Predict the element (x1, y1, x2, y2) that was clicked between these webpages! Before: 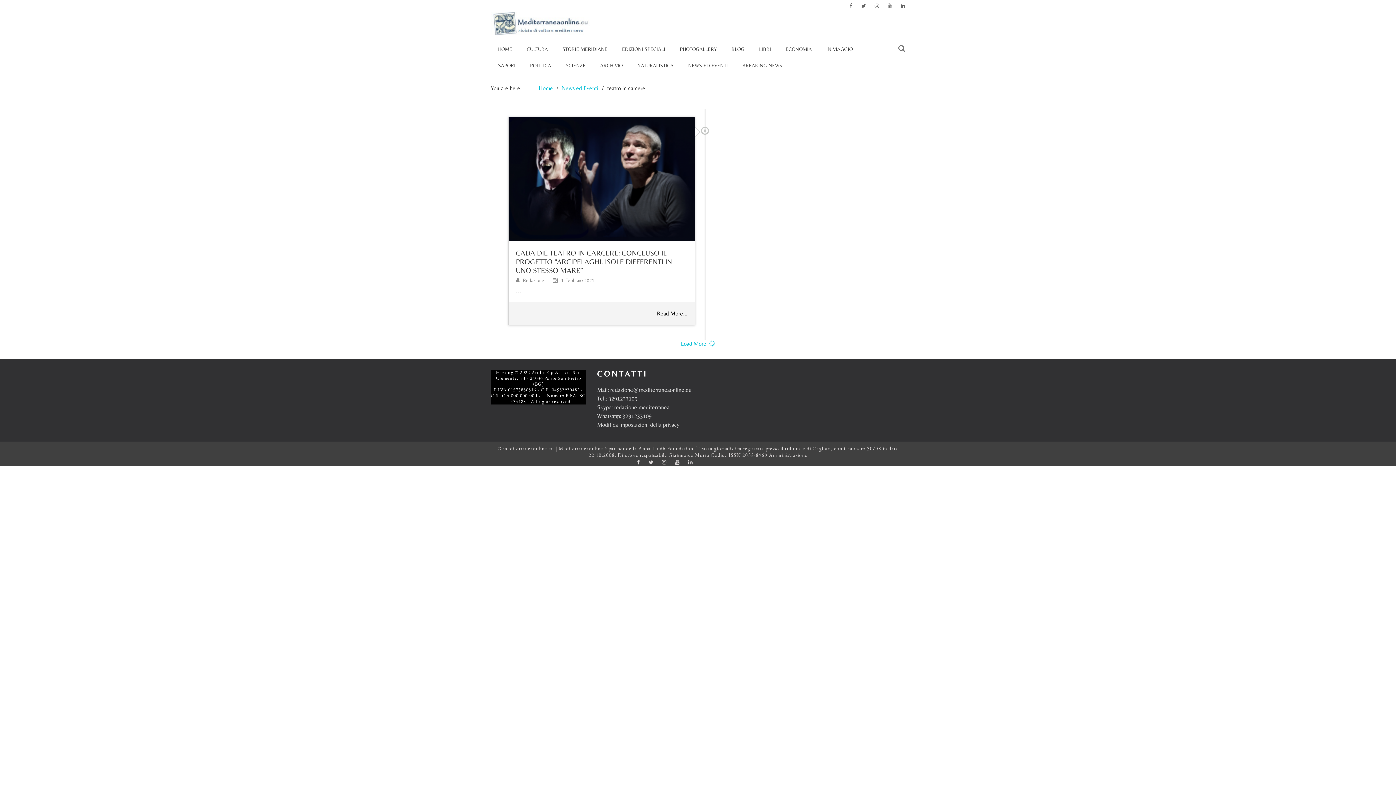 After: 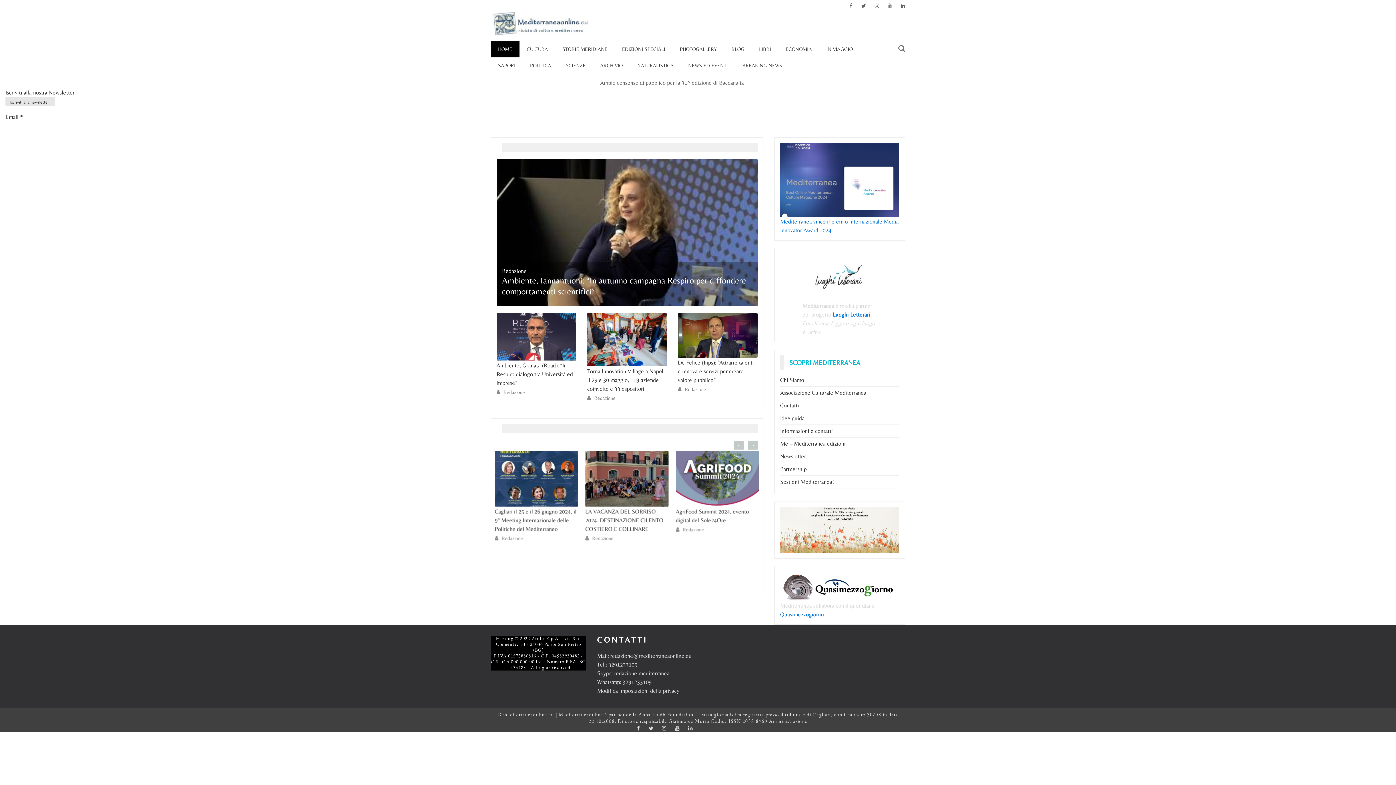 Action: label: Home bbox: (538, 84, 553, 91)